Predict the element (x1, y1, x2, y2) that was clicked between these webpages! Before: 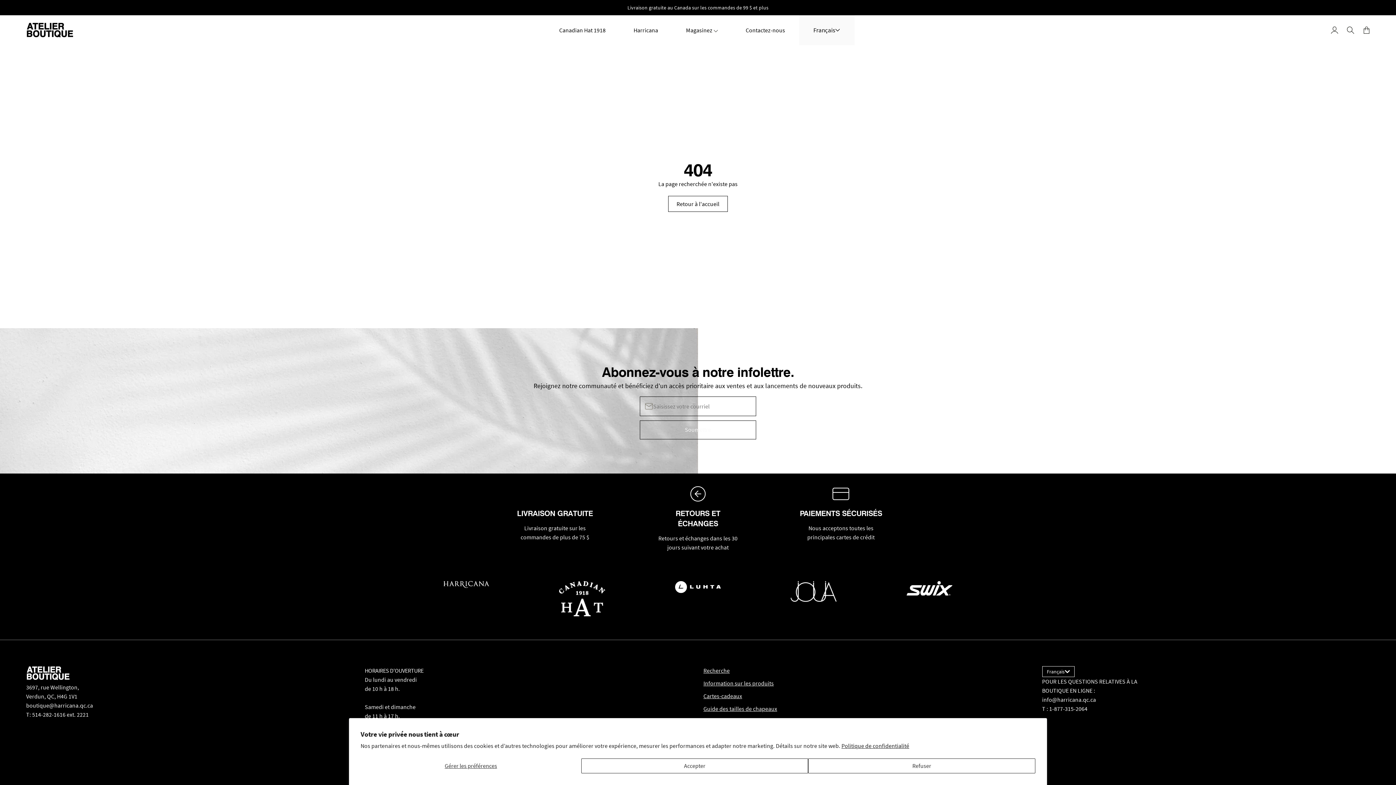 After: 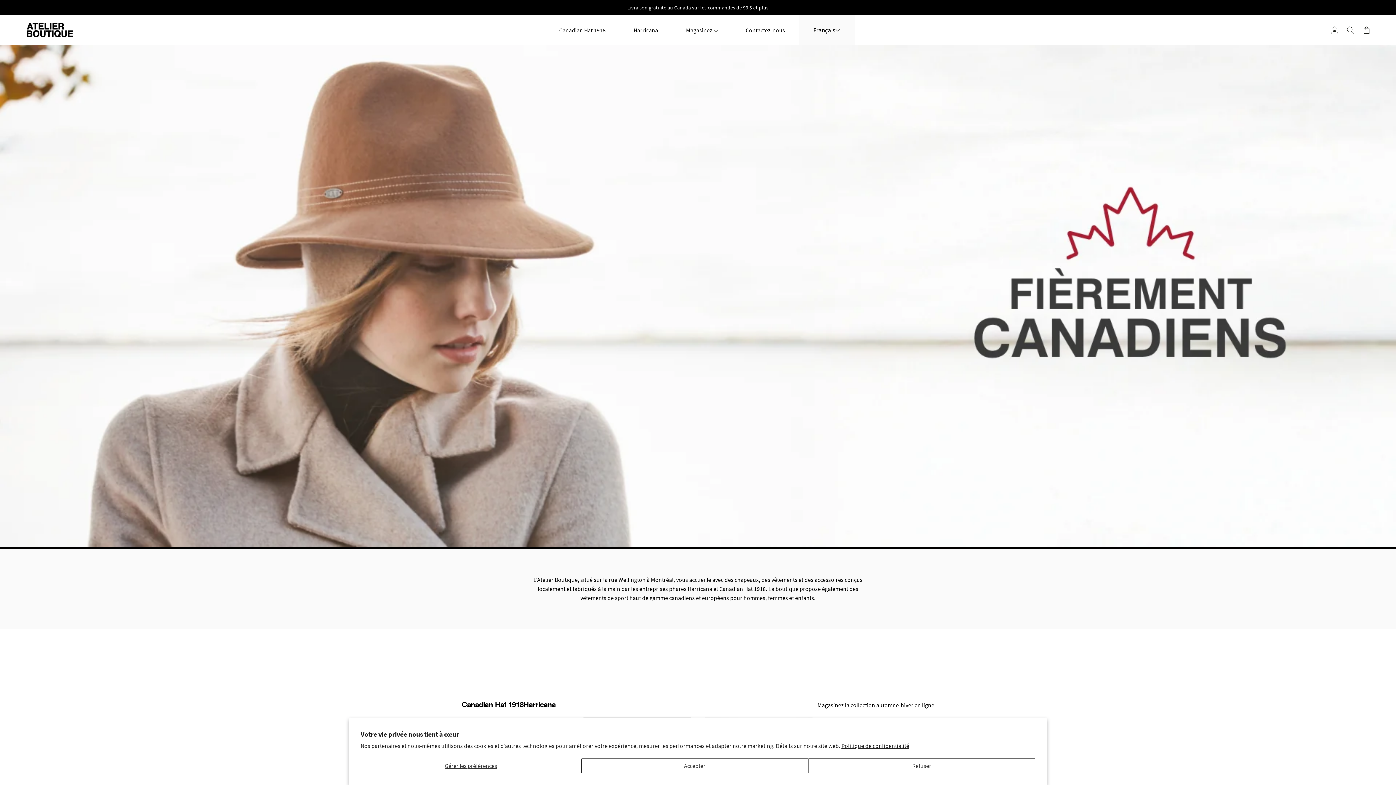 Action: bbox: (668, 196, 728, 211) label: Retour à l'accueil